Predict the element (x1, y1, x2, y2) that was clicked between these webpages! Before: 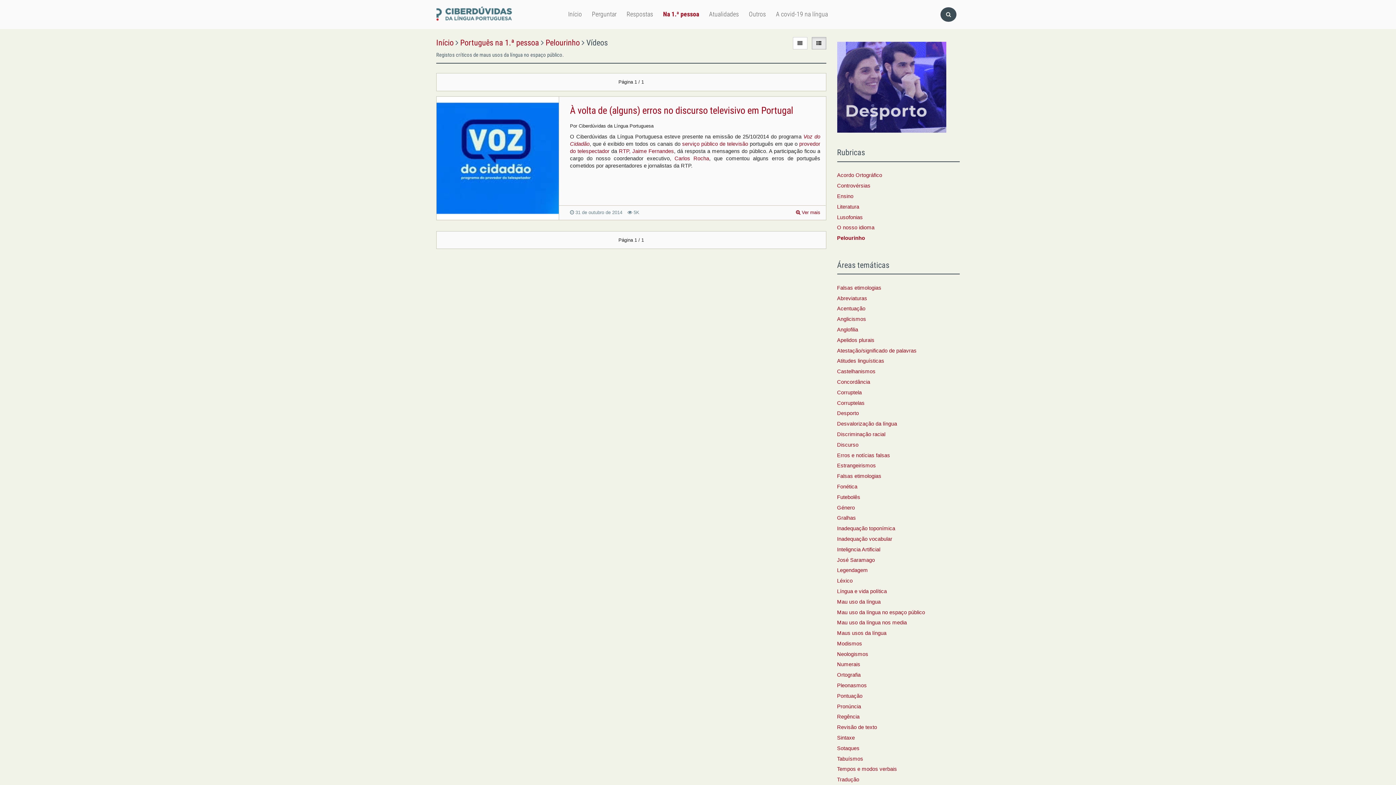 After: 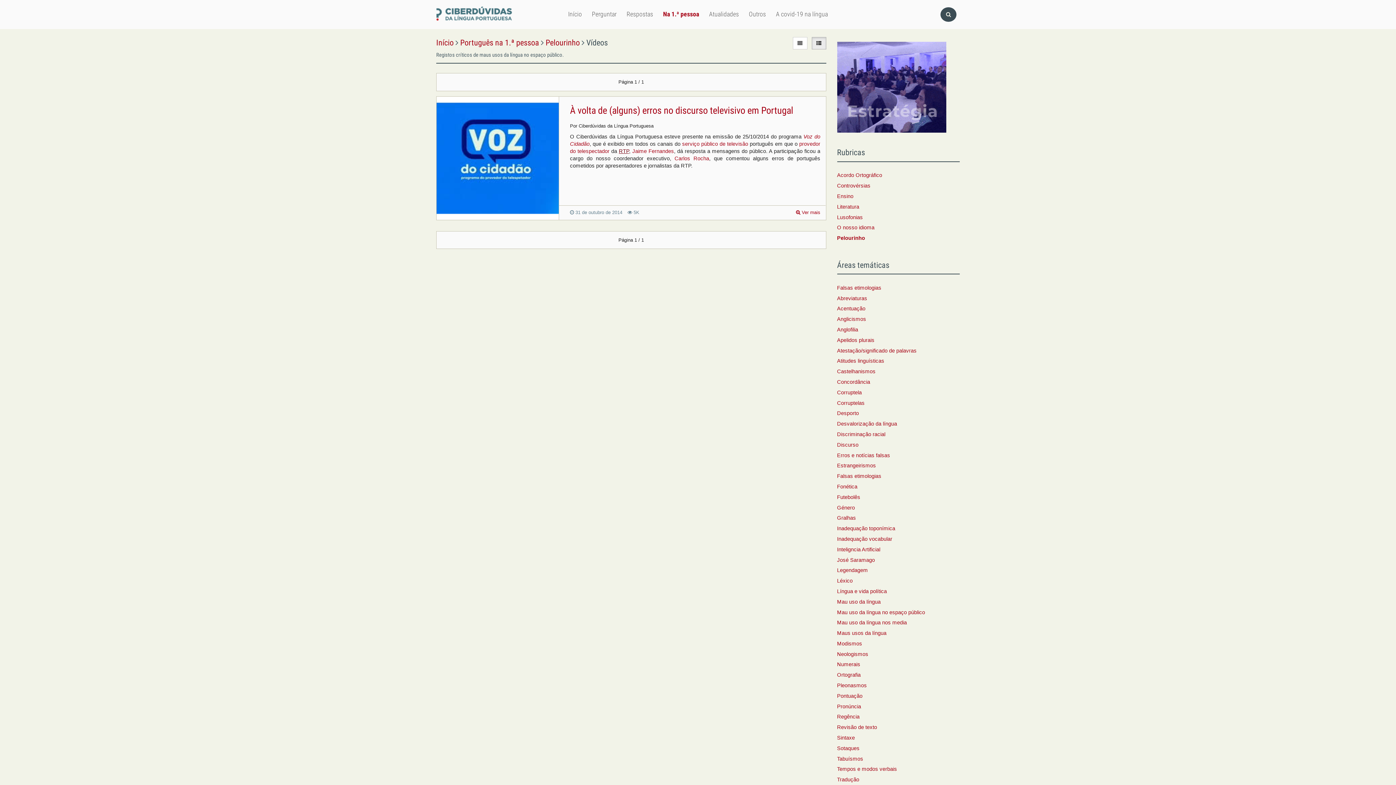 Action: bbox: (619, 148, 629, 154) label: RTP